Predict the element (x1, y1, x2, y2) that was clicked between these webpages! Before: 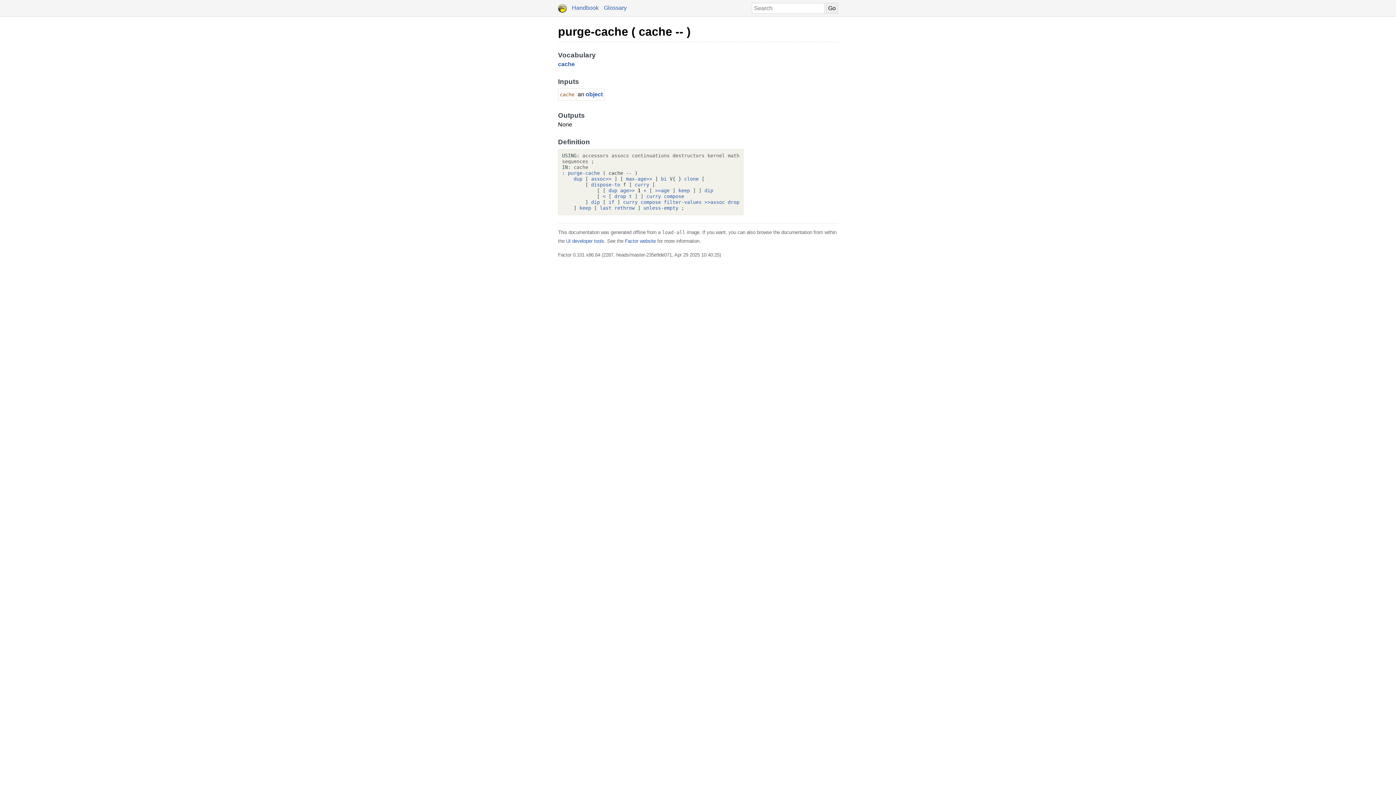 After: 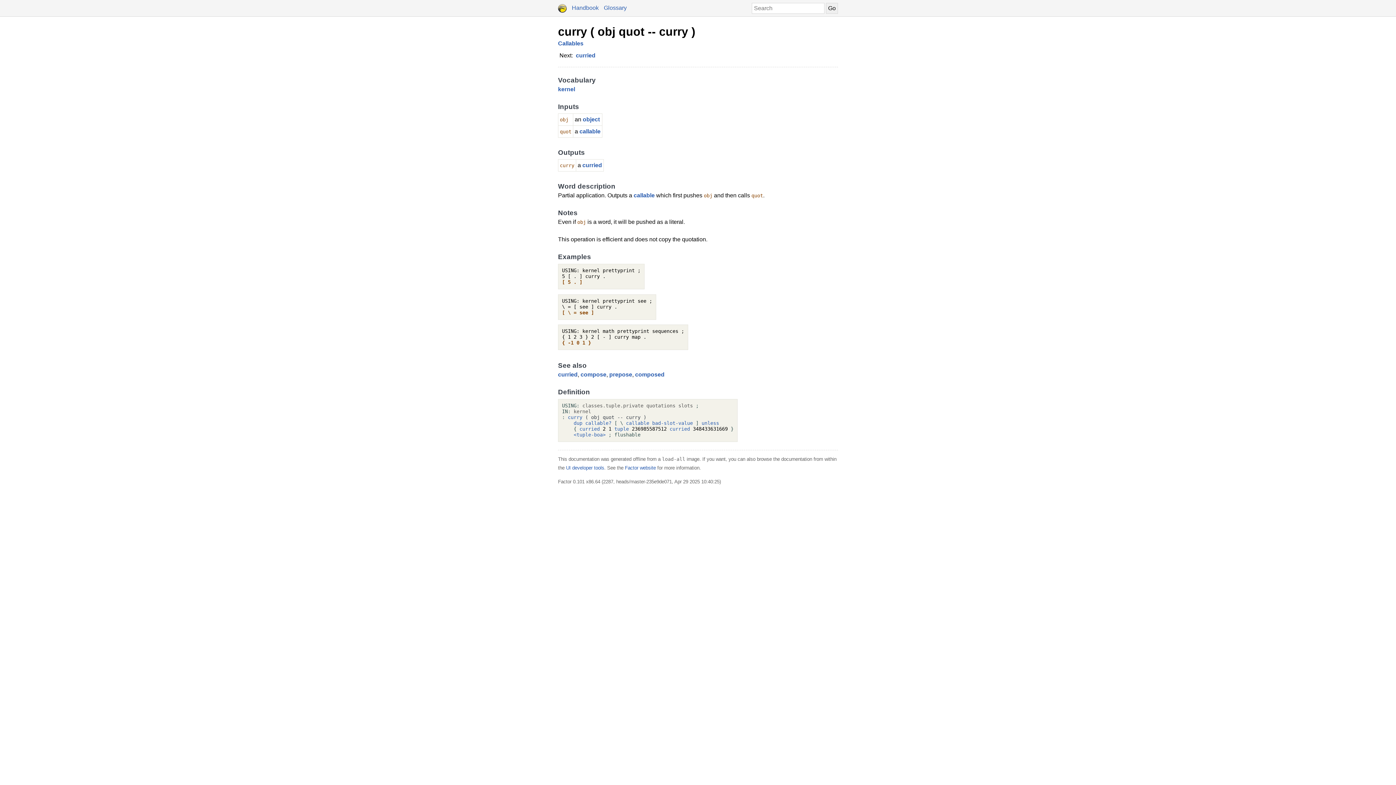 Action: bbox: (634, 182, 649, 187) label: curry